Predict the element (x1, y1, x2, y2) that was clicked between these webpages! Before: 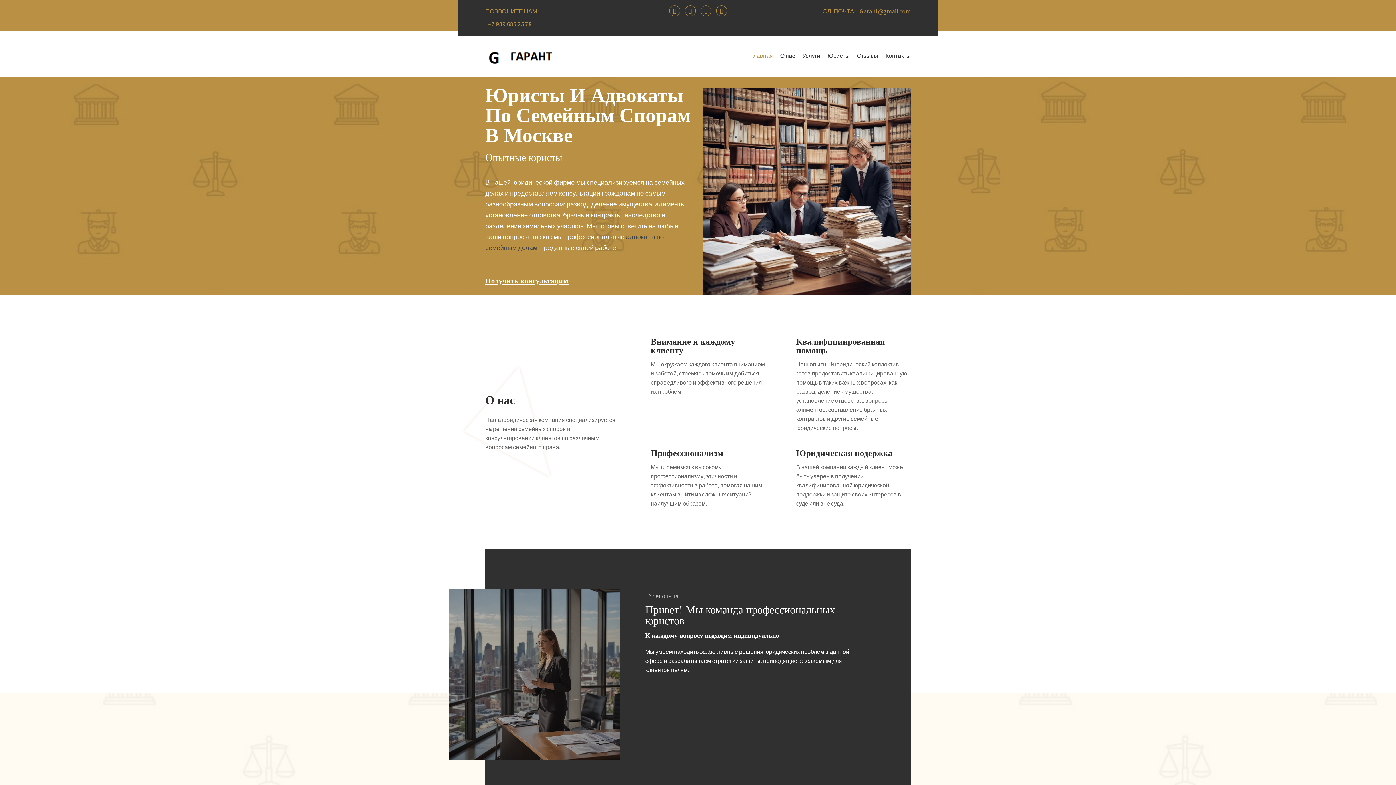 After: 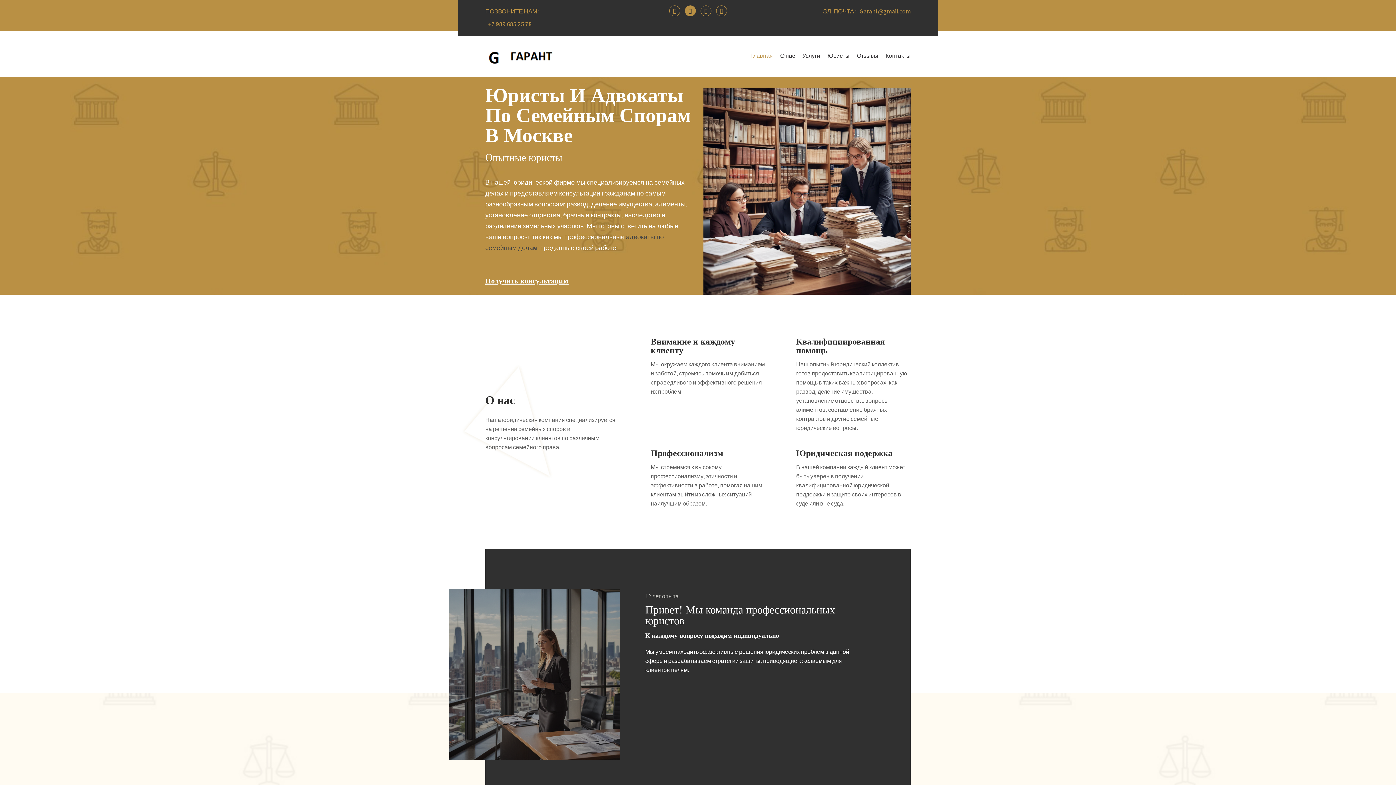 Action: bbox: (684, 5, 695, 16)